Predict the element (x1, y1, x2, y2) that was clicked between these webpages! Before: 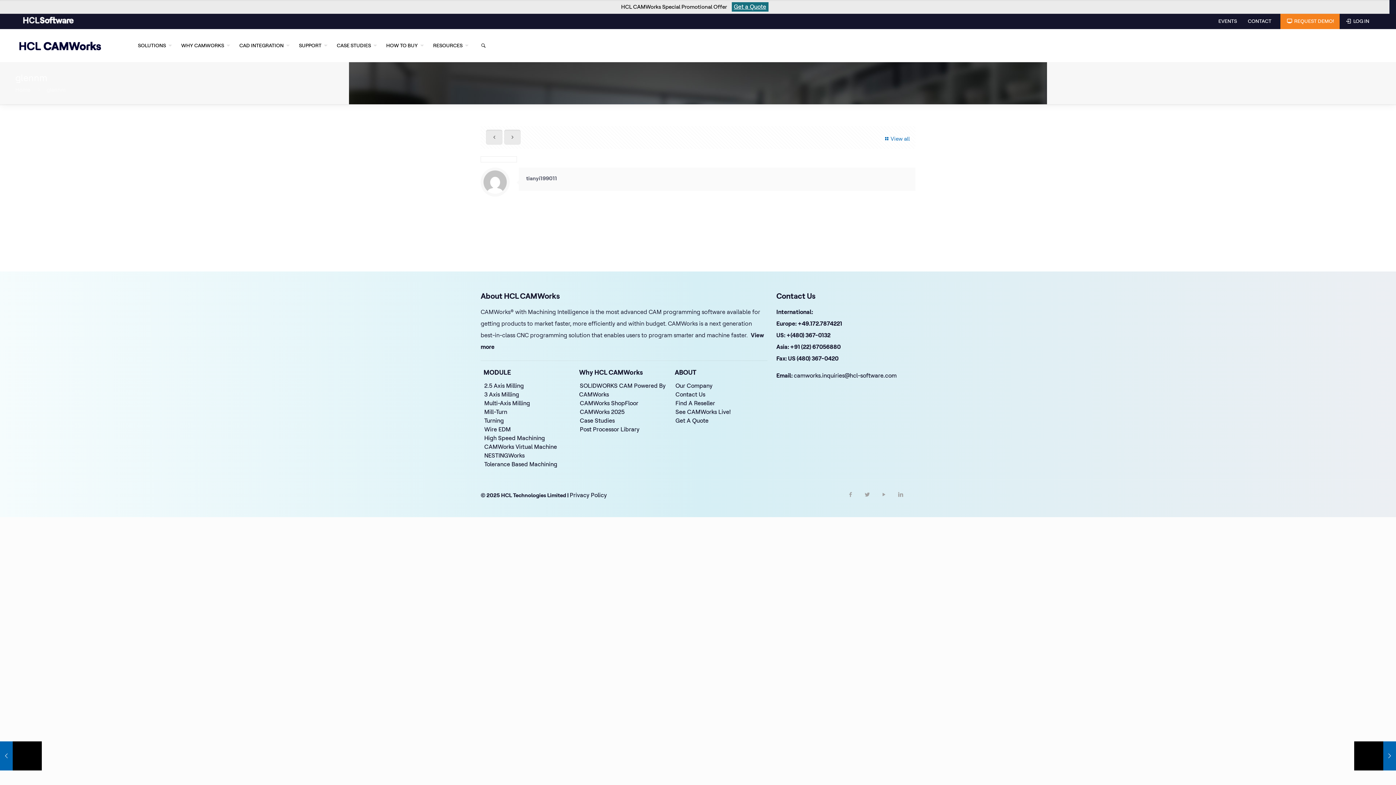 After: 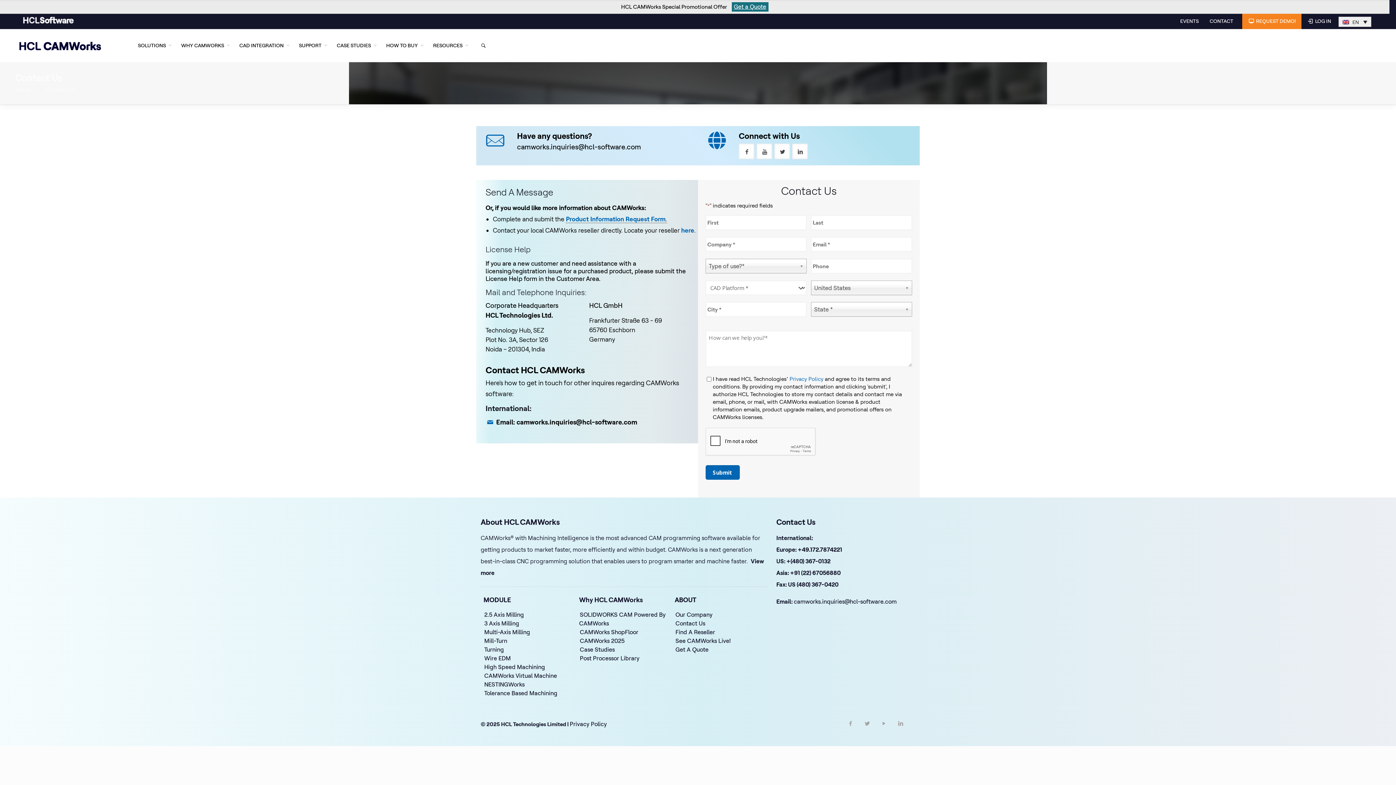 Action: label: CONTACT bbox: (1242, 13, 1277, 29)